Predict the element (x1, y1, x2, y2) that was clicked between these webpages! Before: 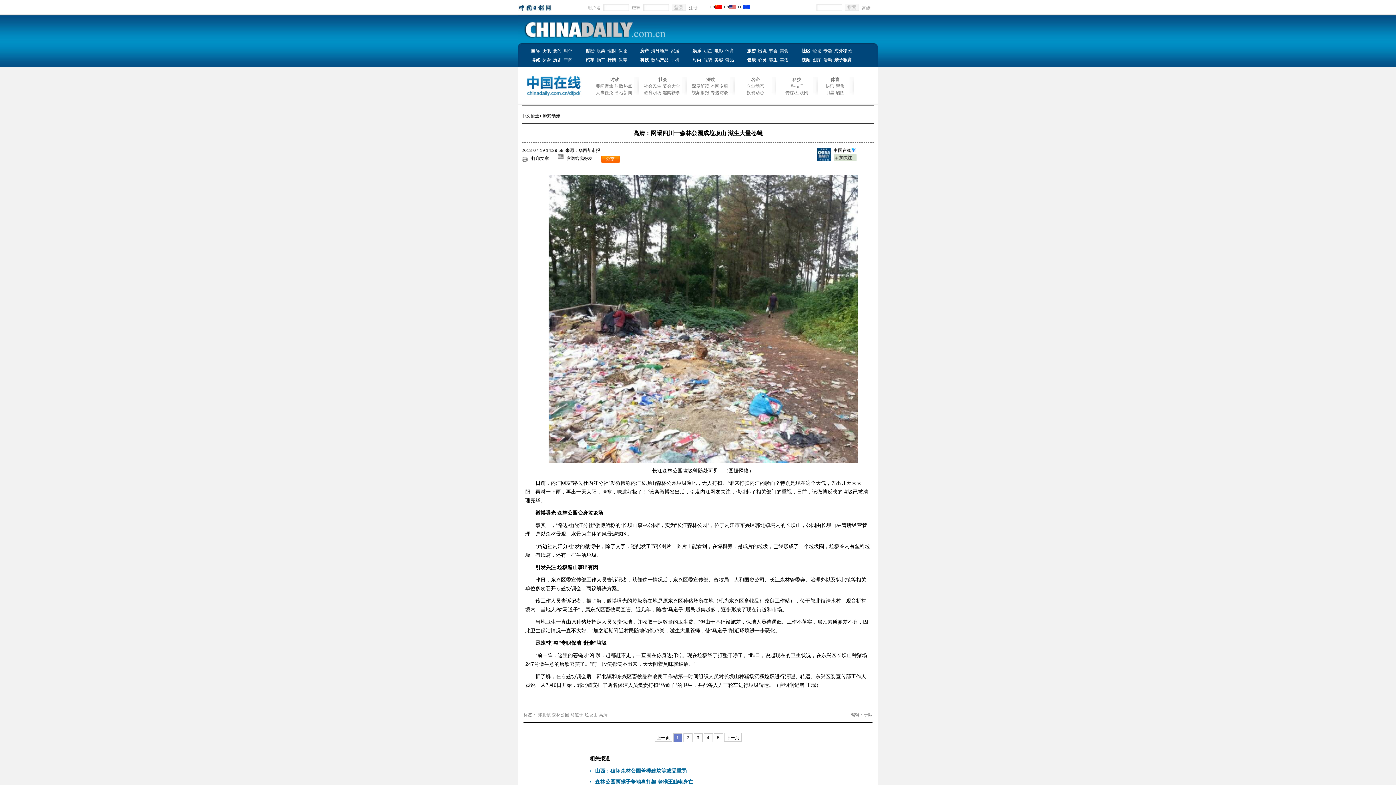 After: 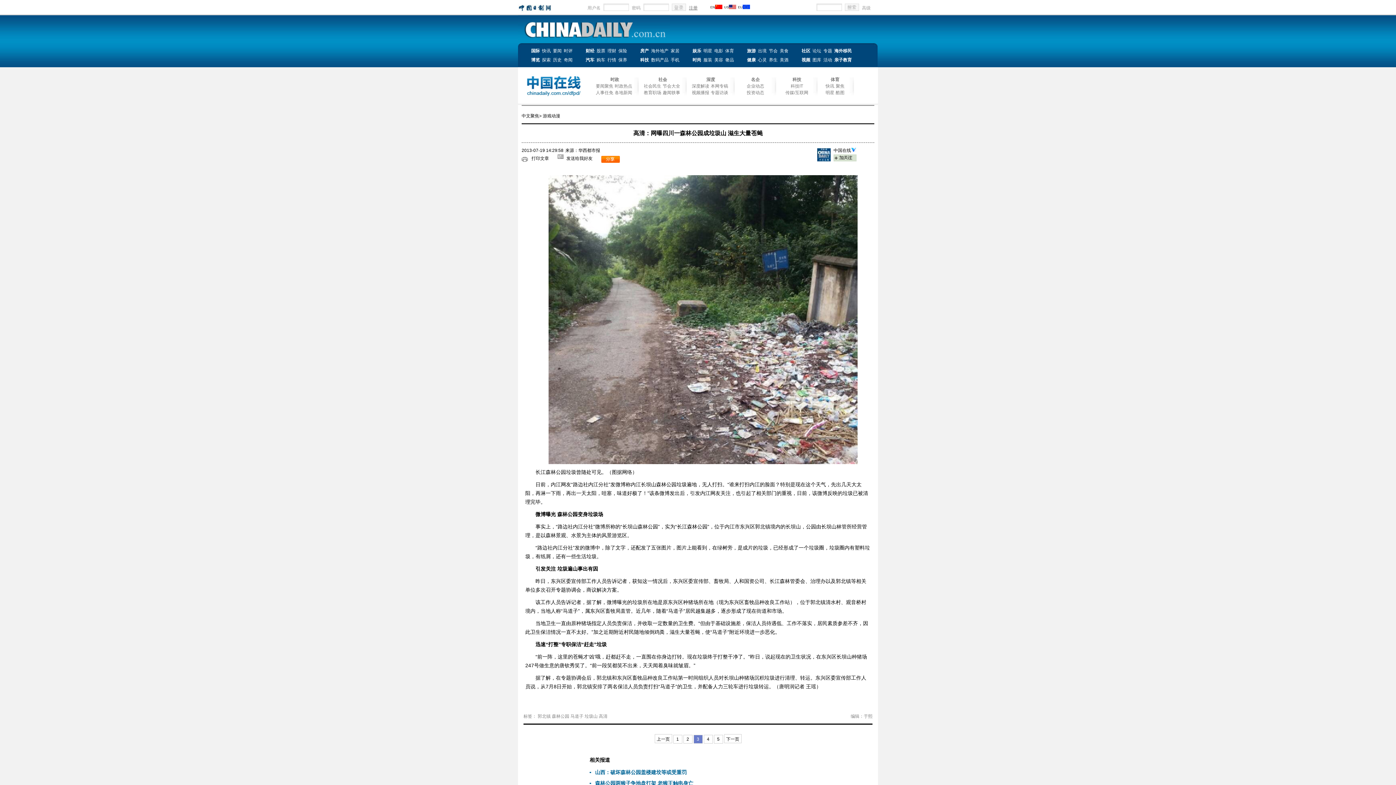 Action: label: 3 bbox: (693, 733, 702, 742)